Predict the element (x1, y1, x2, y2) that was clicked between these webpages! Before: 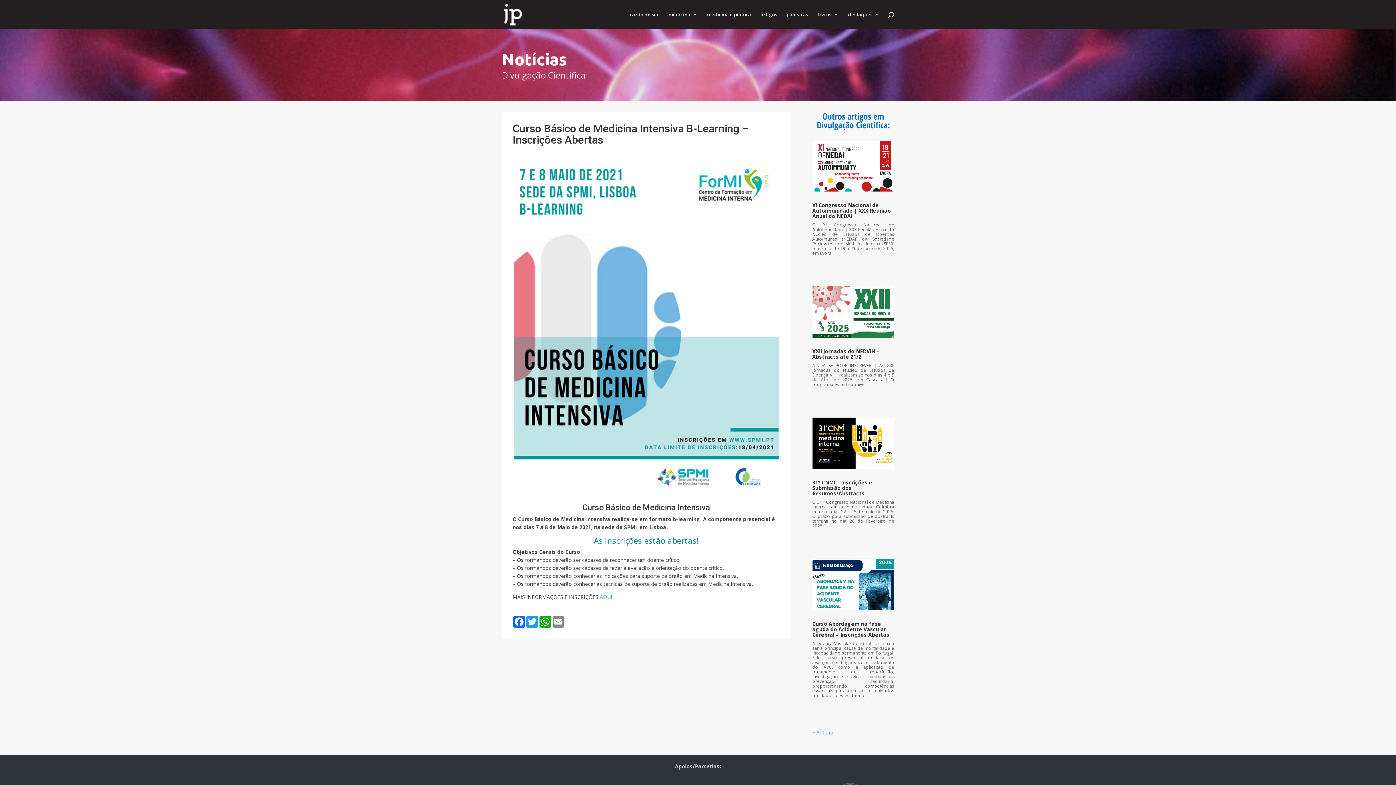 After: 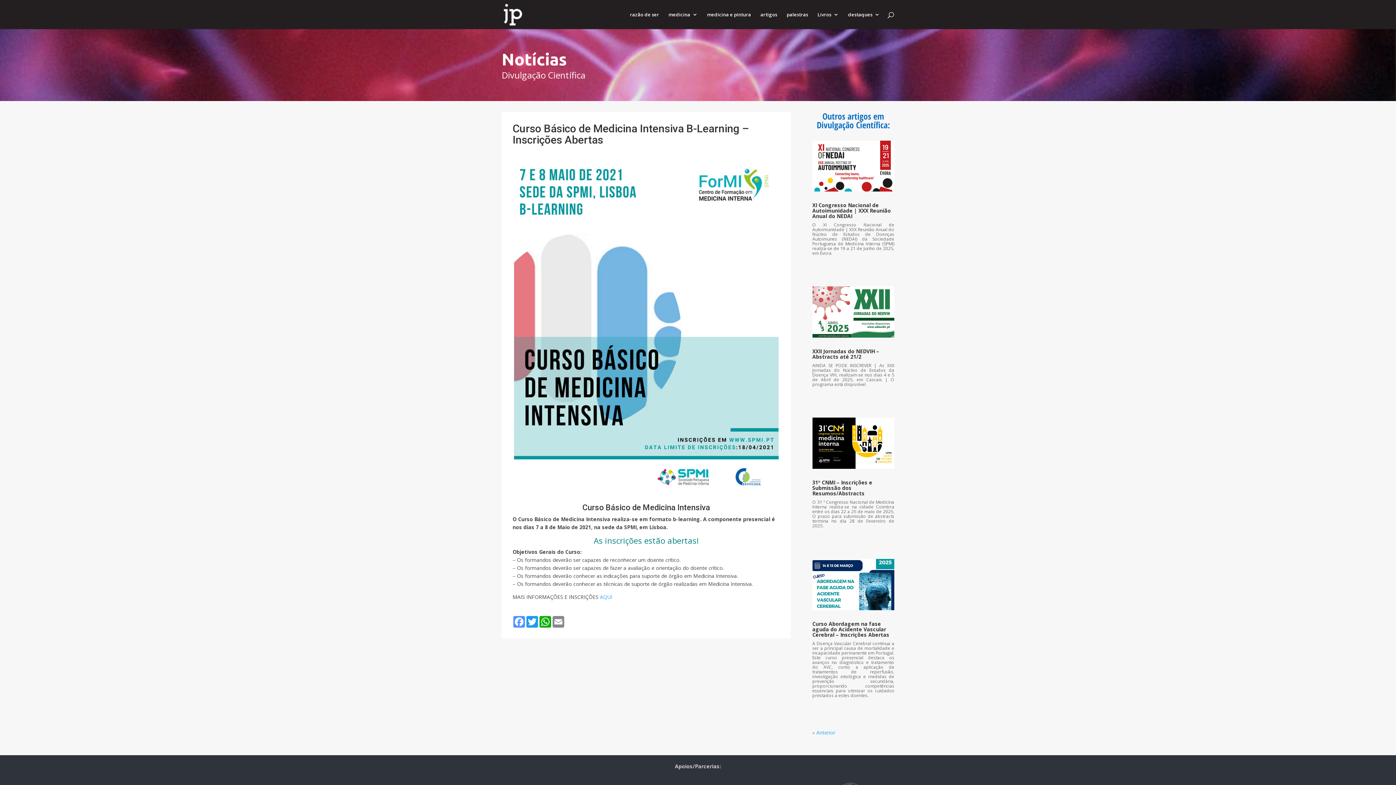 Action: bbox: (512, 616, 525, 628) label: Facebook